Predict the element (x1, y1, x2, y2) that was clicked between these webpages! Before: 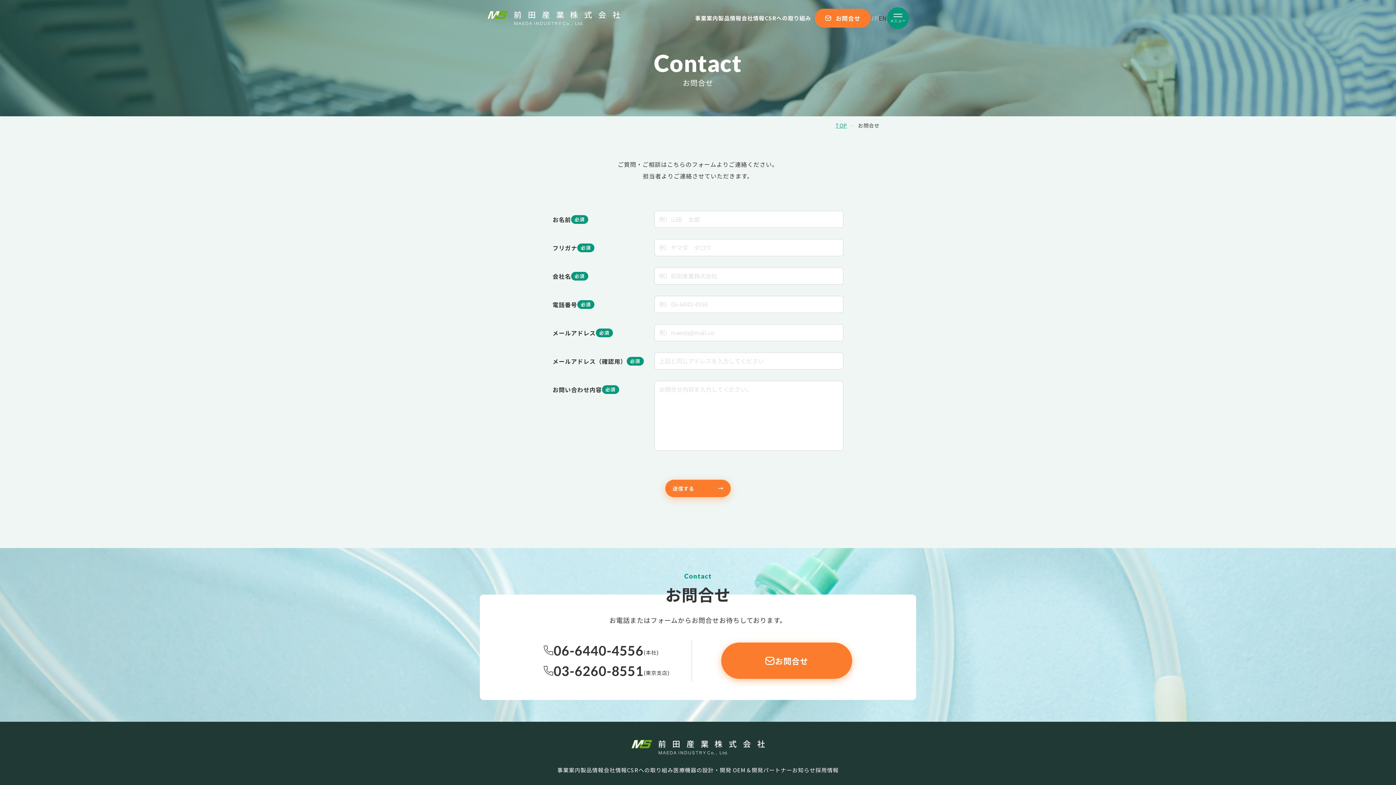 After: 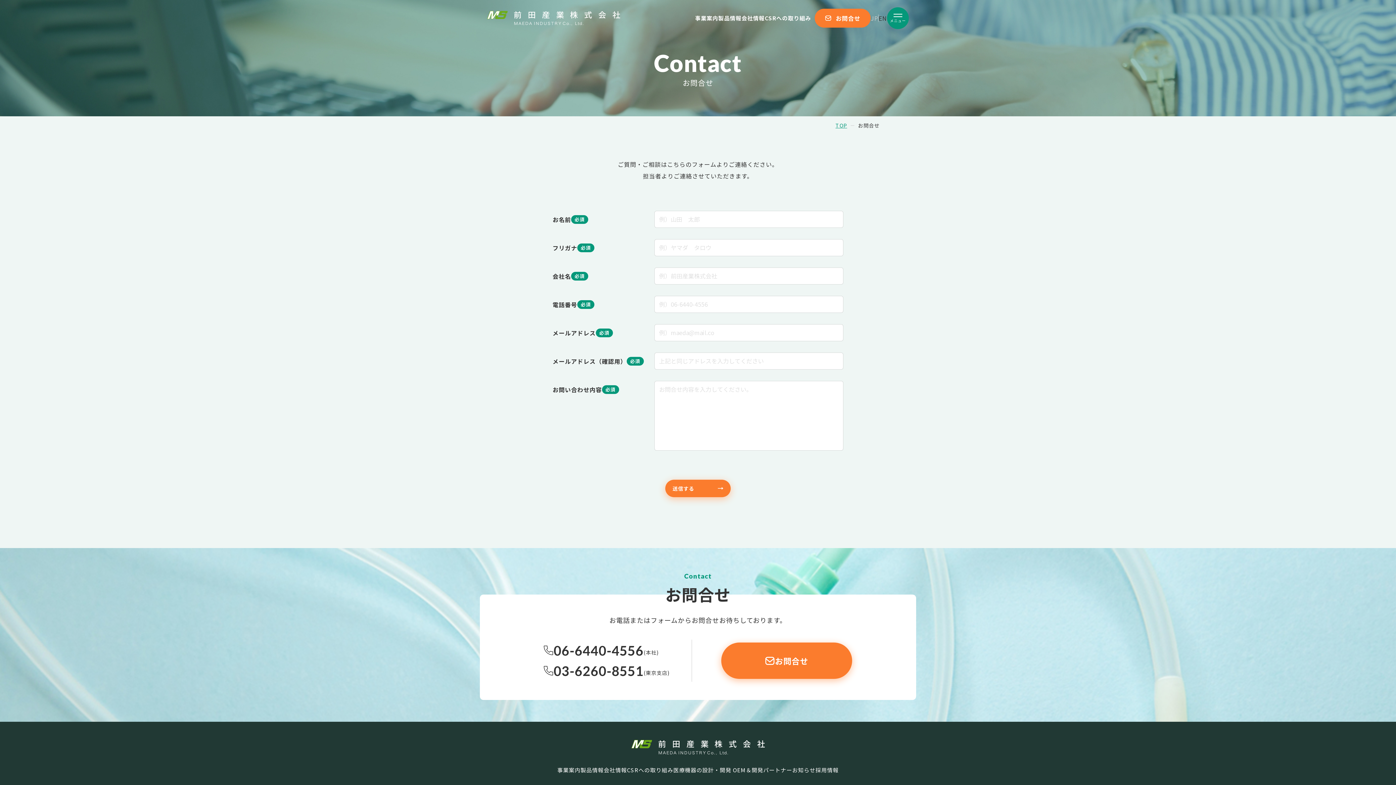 Action: label: お問合せ bbox: (721, 642, 852, 679)